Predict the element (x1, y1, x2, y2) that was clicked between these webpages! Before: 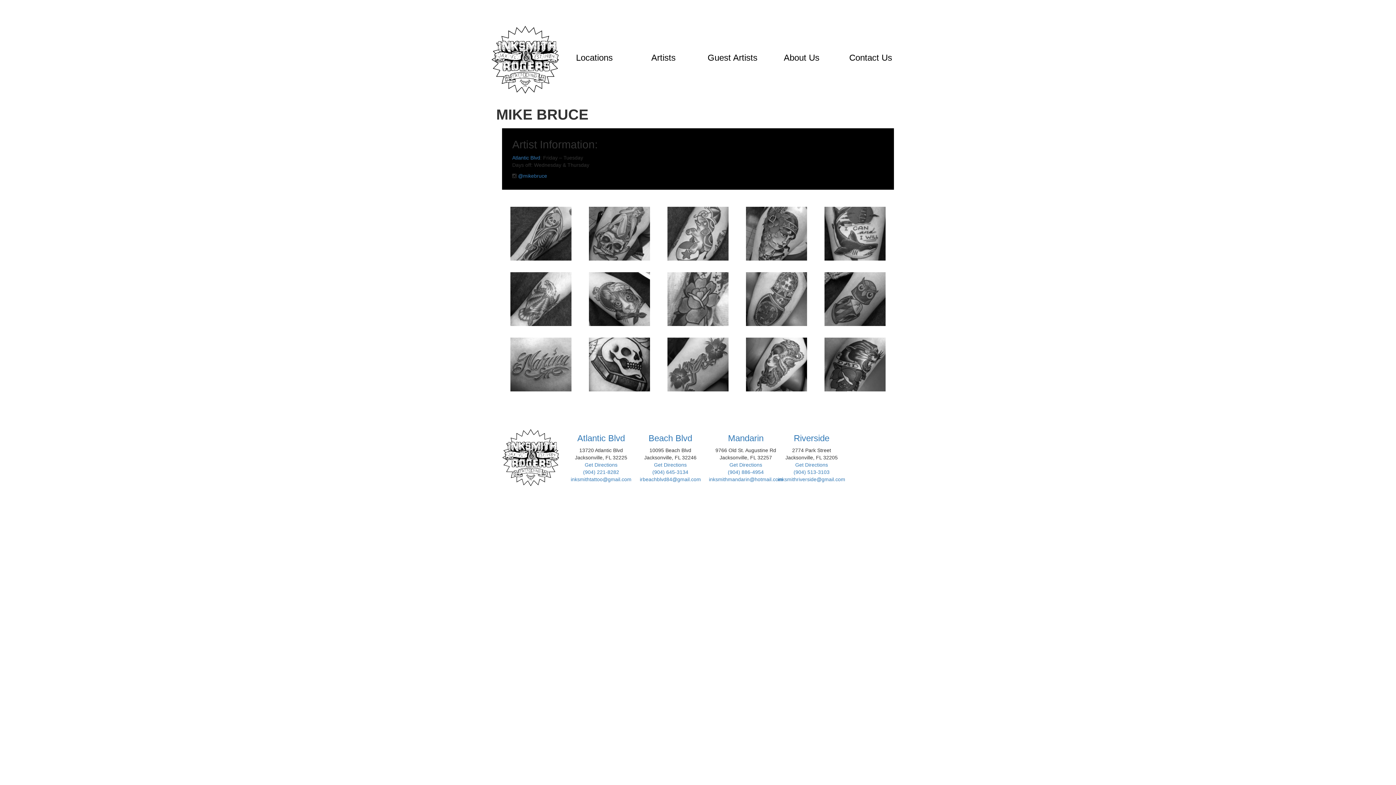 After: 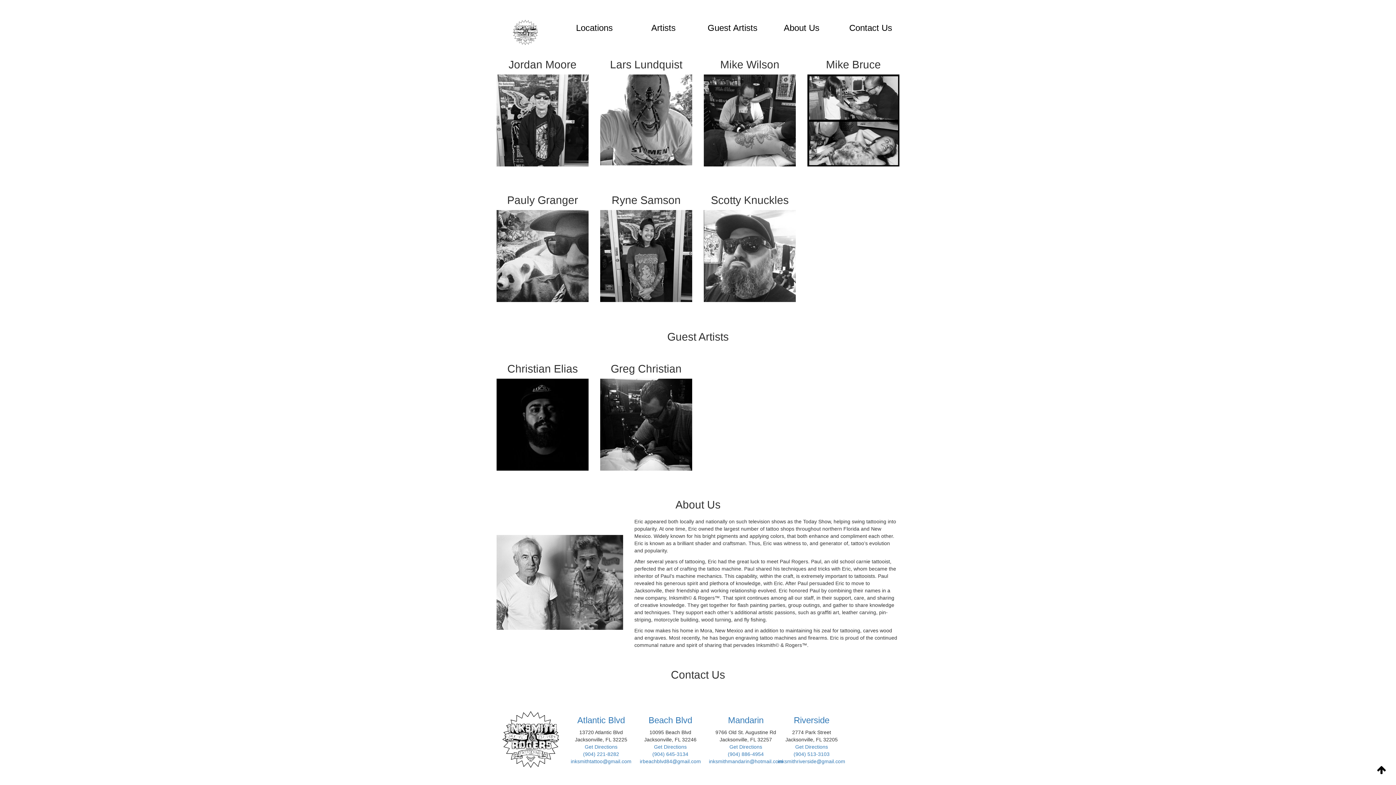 Action: bbox: (849, 50, 892, 62) label: Contact Us